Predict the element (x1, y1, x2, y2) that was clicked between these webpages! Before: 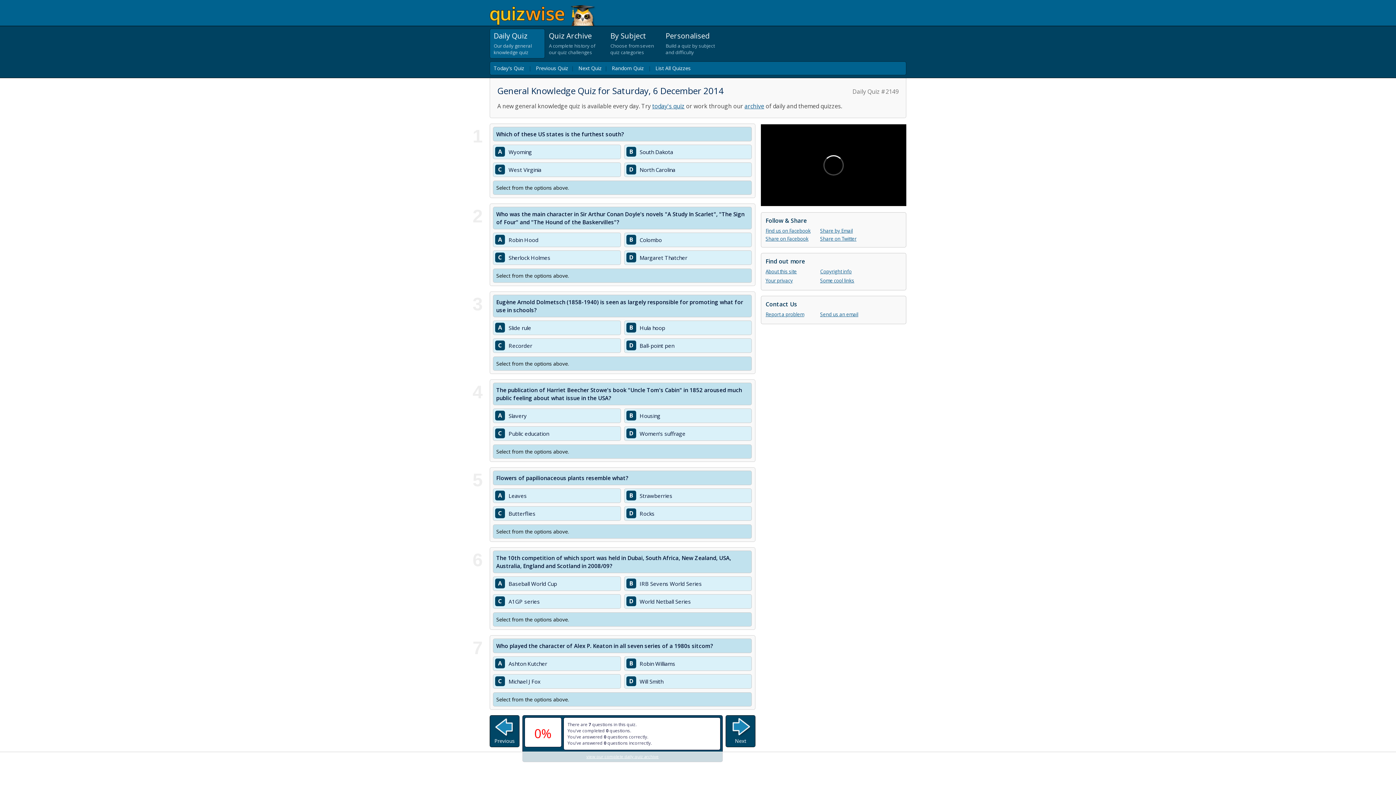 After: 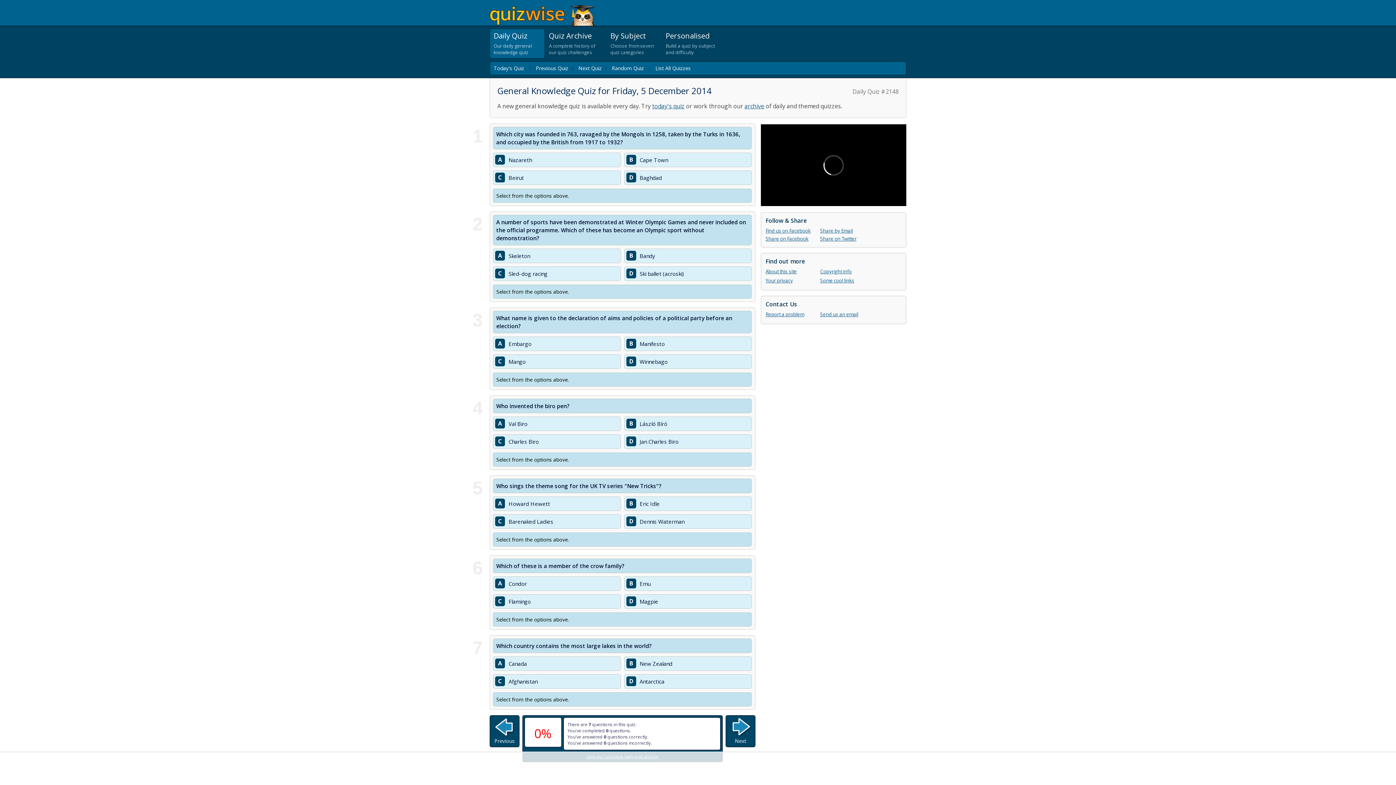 Action: bbox: (490, 716, 519, 747) label: Previous